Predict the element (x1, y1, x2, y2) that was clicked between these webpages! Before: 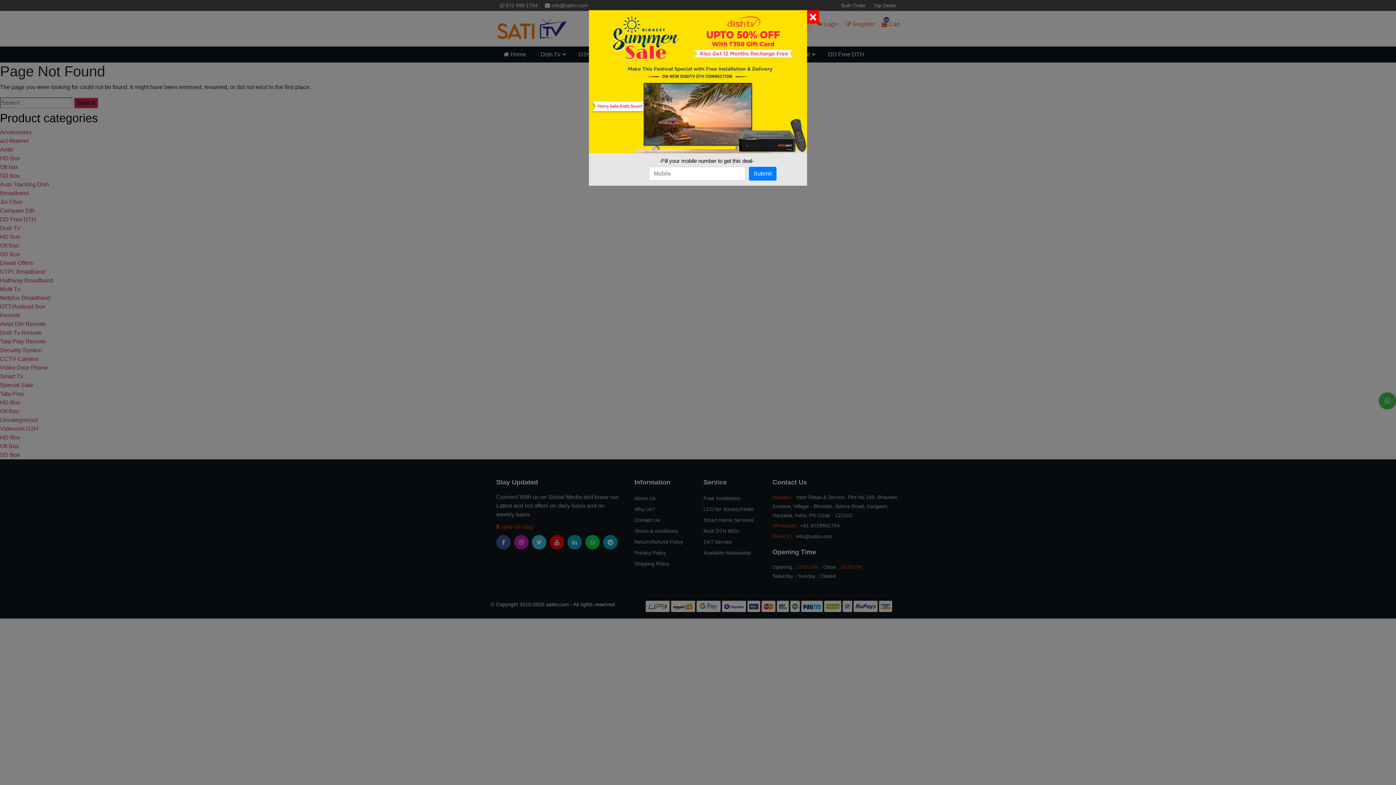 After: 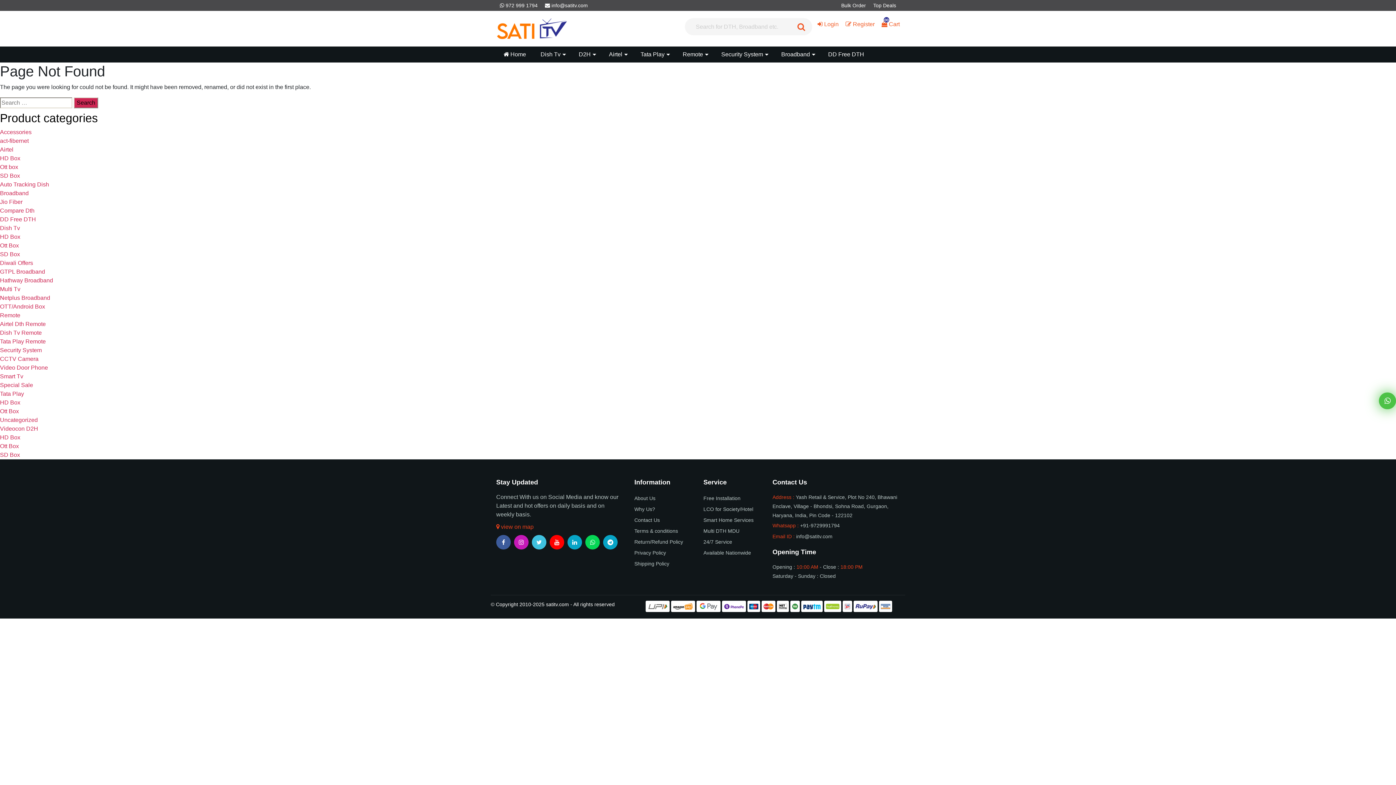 Action: bbox: (807, 10, 819, 23) label: ×